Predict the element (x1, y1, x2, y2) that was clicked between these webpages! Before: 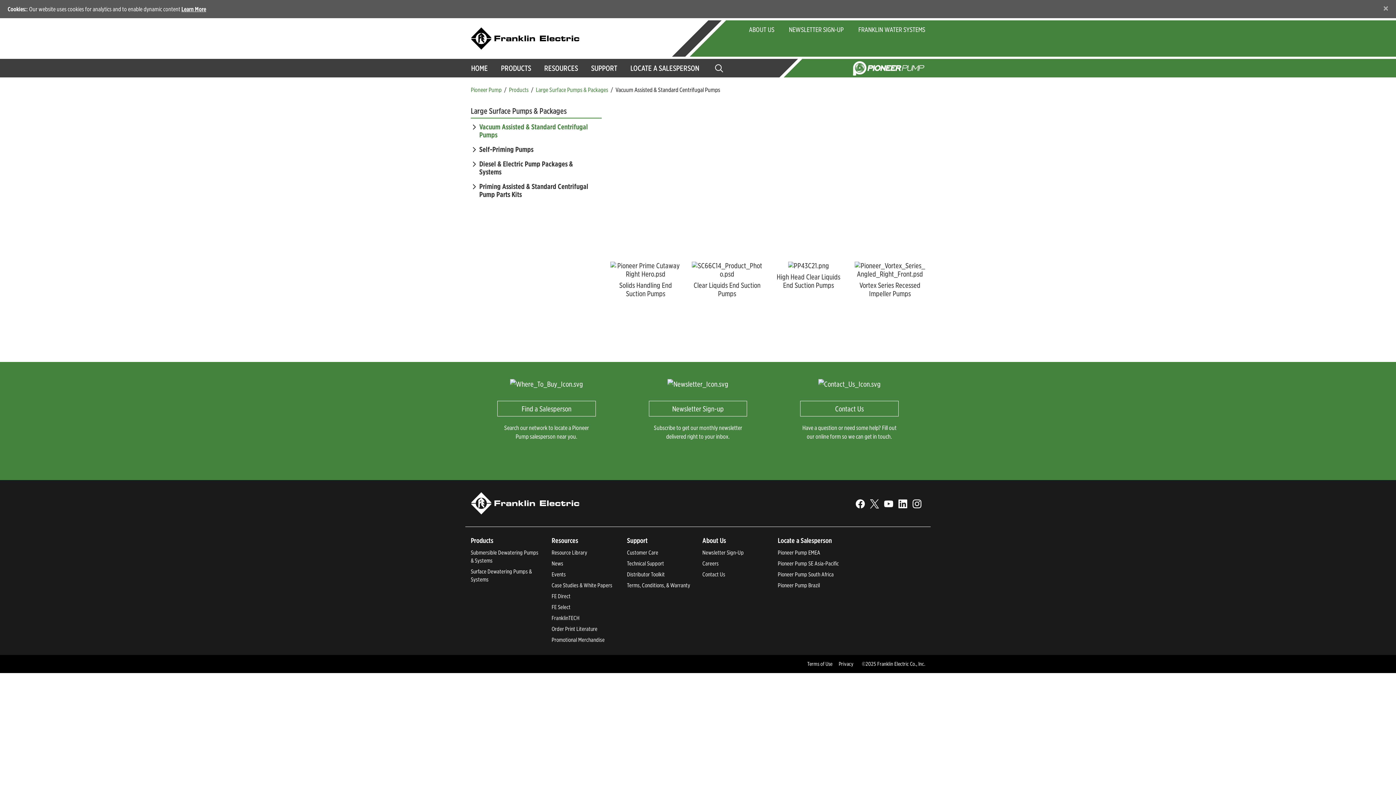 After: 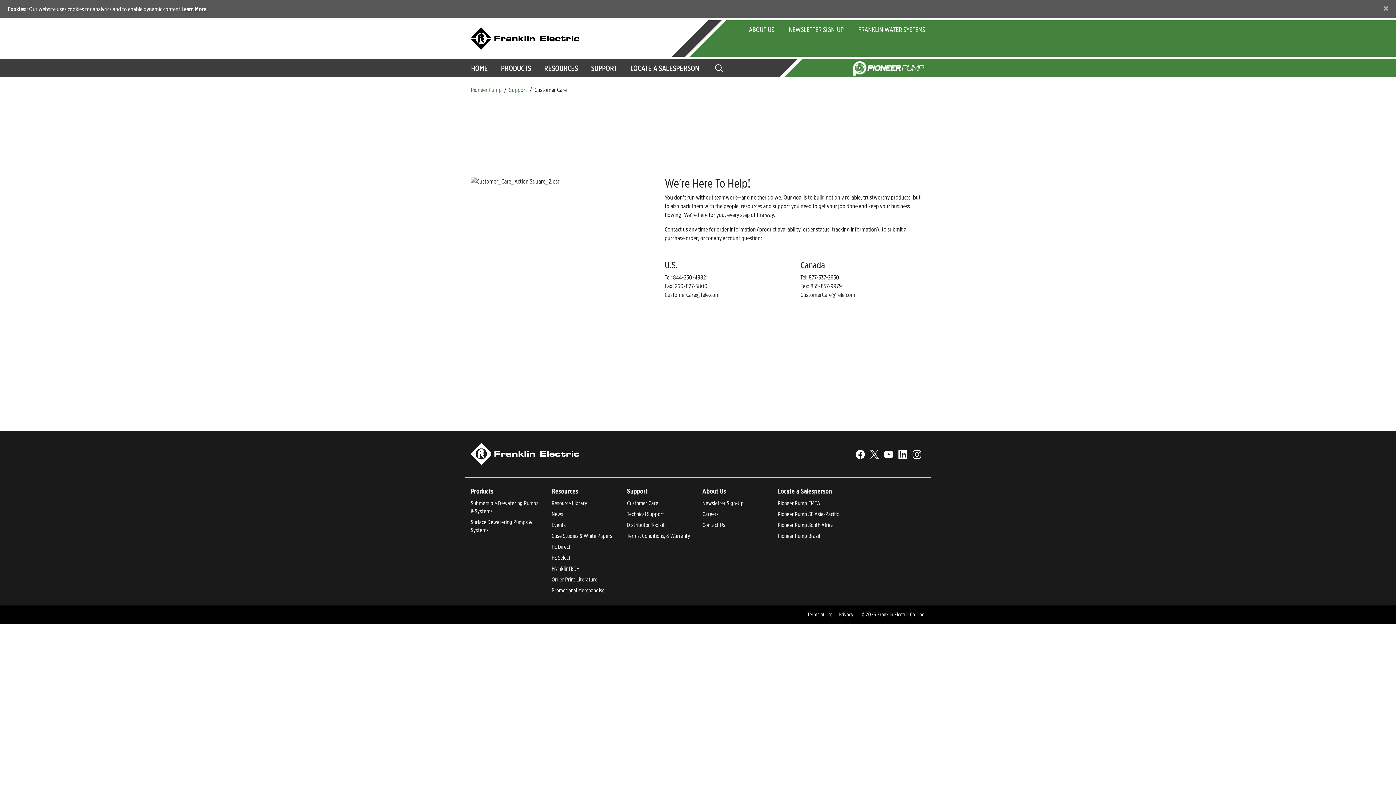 Action: bbox: (779, 367, 919, 452) label: Contact Us

Have a question or need some help? Fill out our online form so we can get in touch.